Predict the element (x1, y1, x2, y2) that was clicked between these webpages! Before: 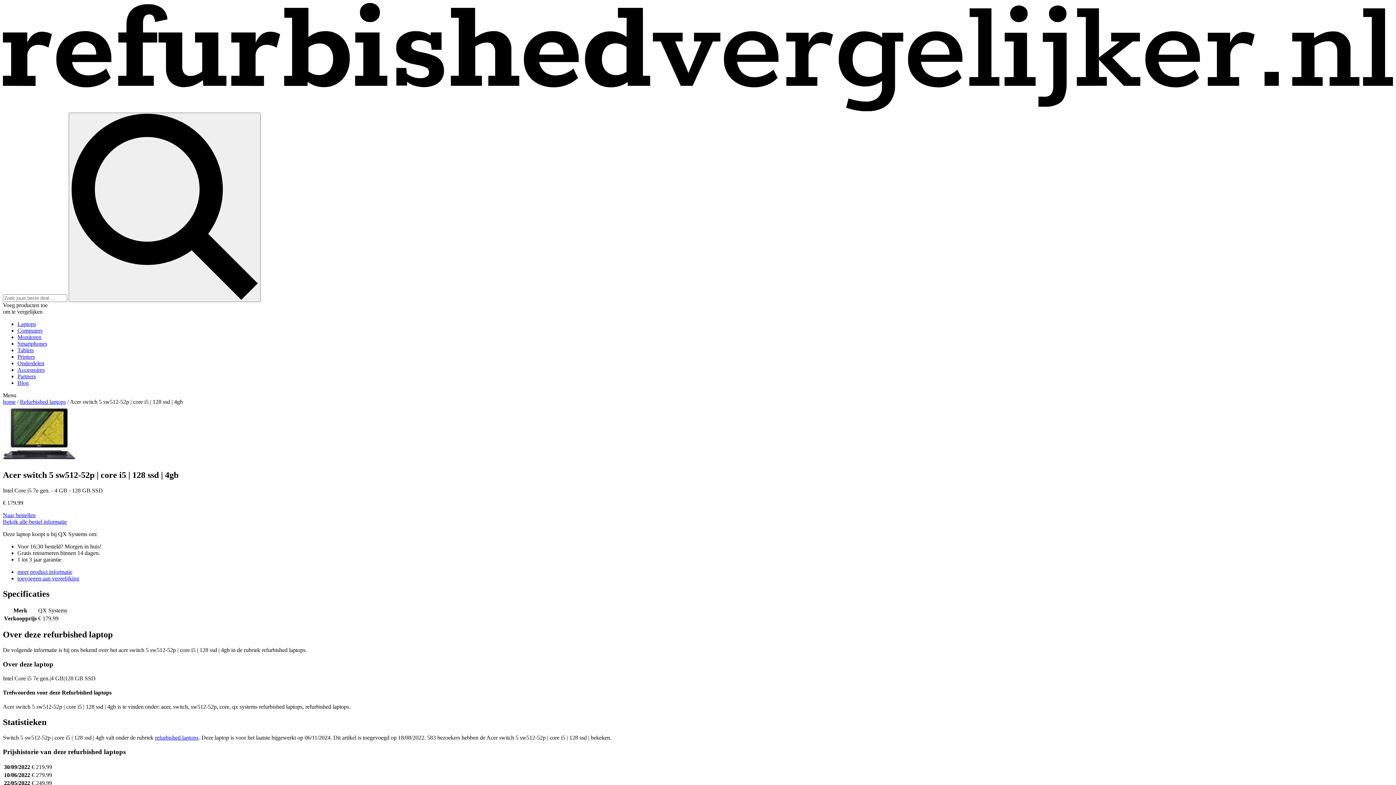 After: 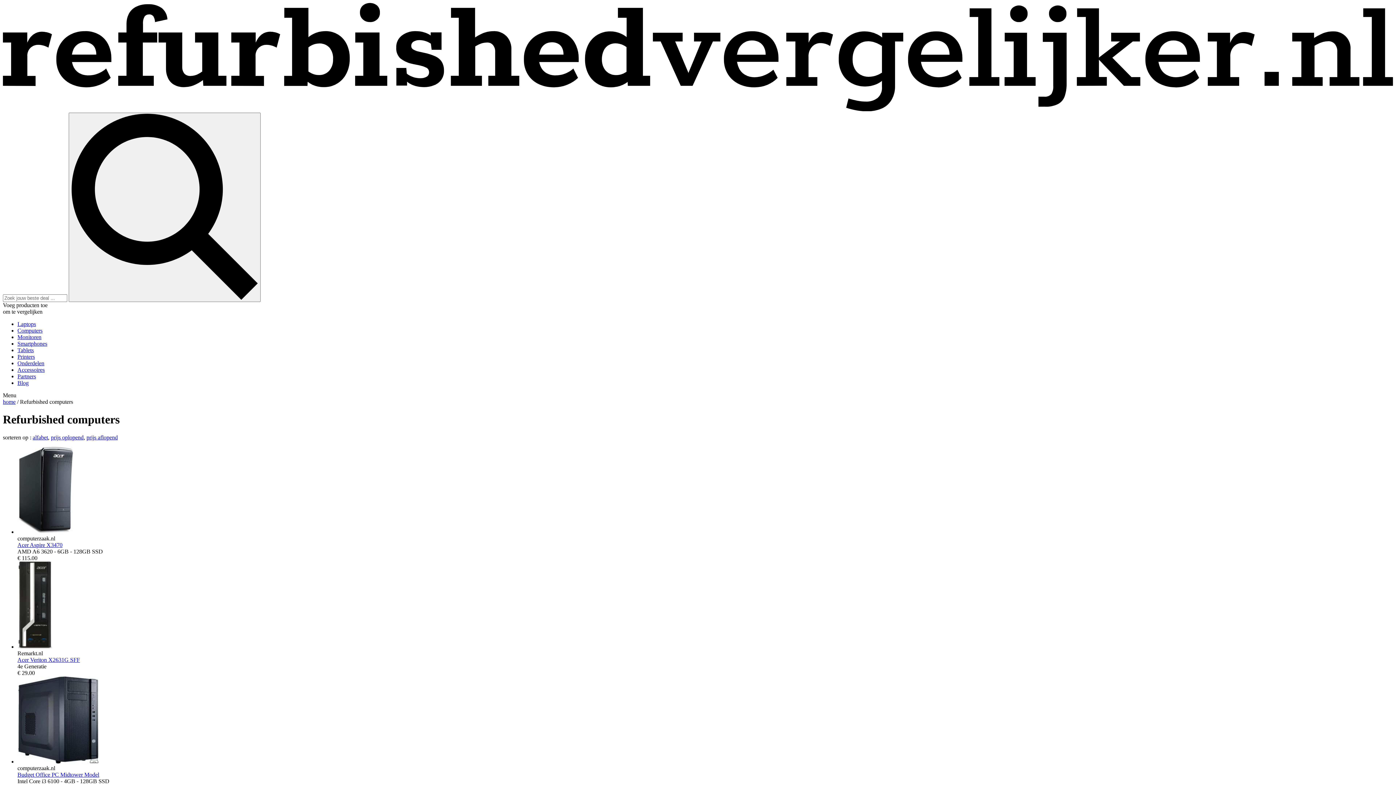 Action: bbox: (17, 327, 42, 333) label: Computers